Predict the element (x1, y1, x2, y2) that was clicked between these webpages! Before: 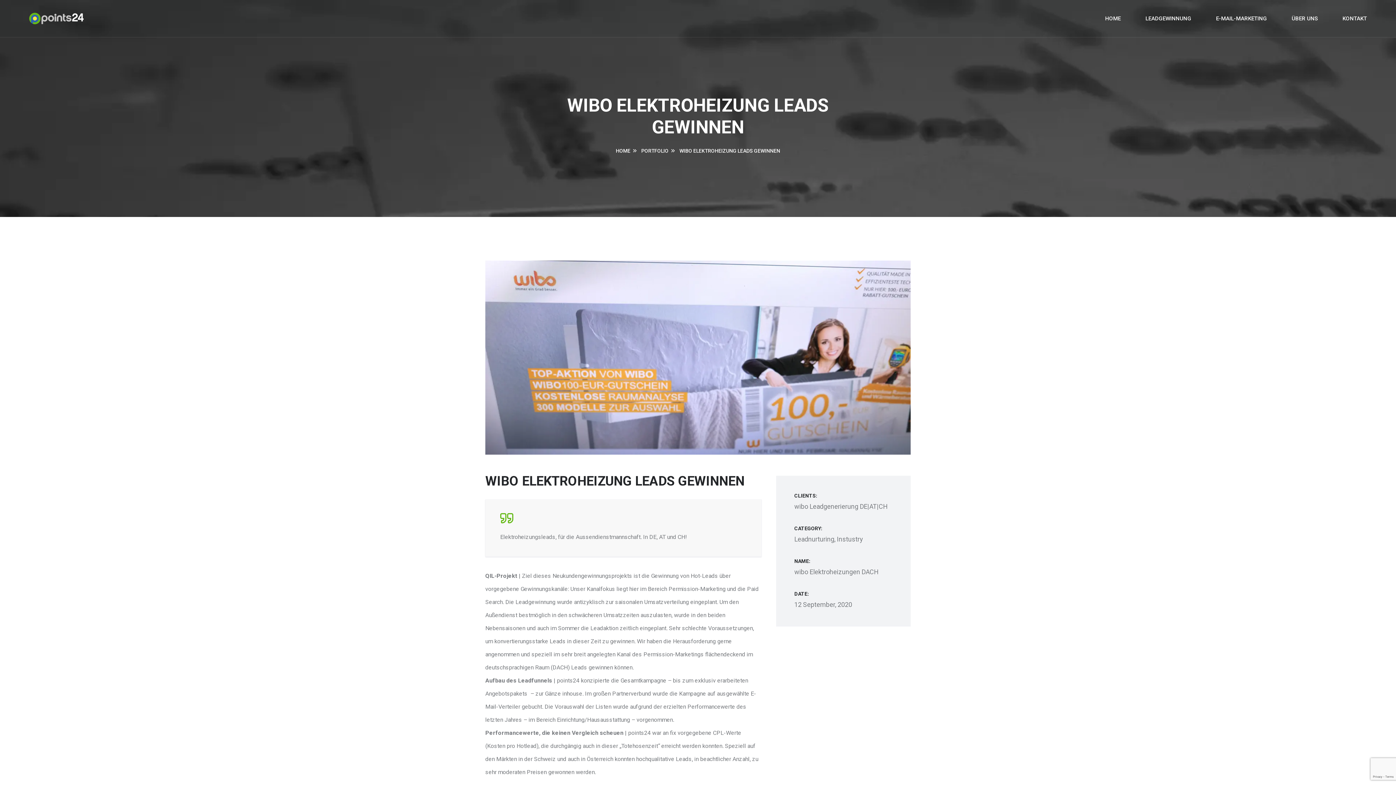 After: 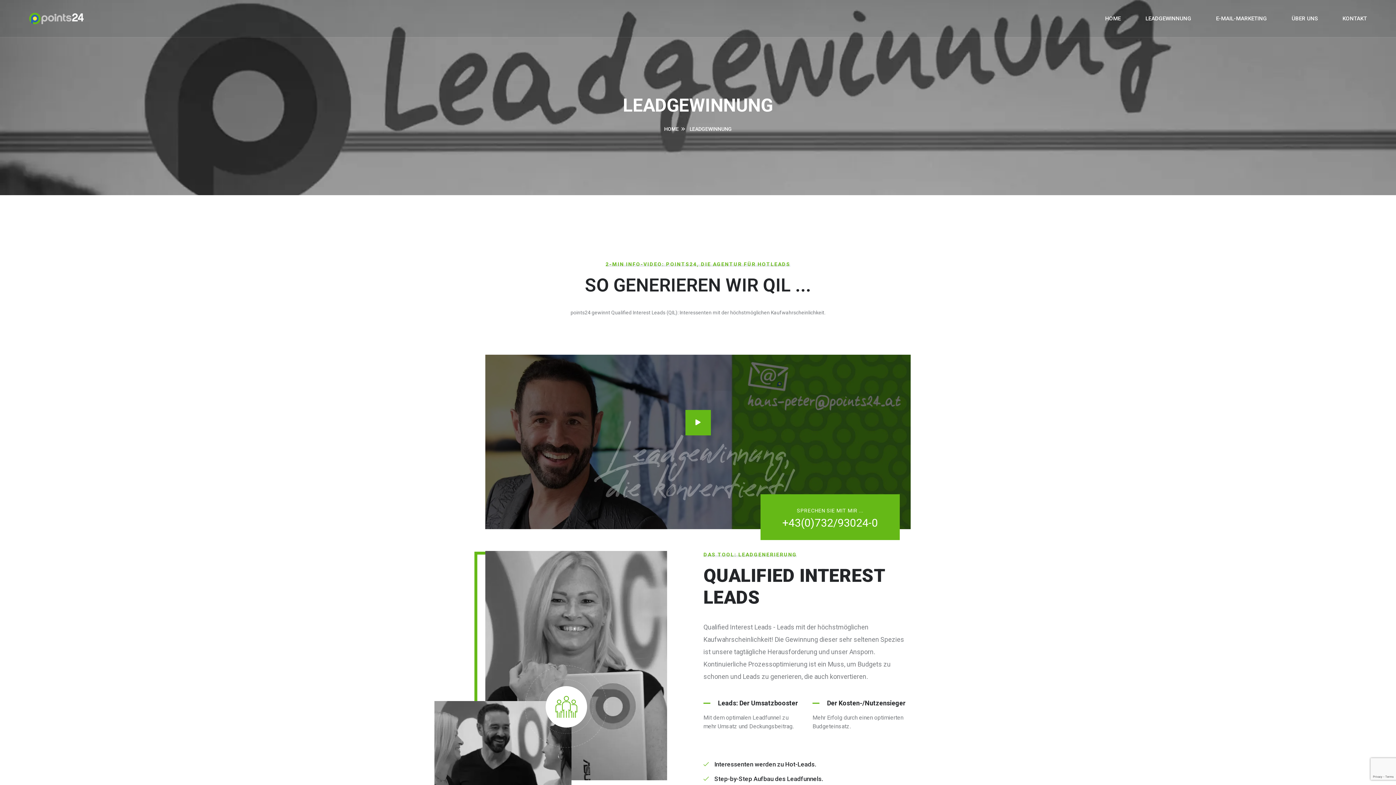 Action: bbox: (1145, 0, 1191, 37) label: LEADGEWINNUNG